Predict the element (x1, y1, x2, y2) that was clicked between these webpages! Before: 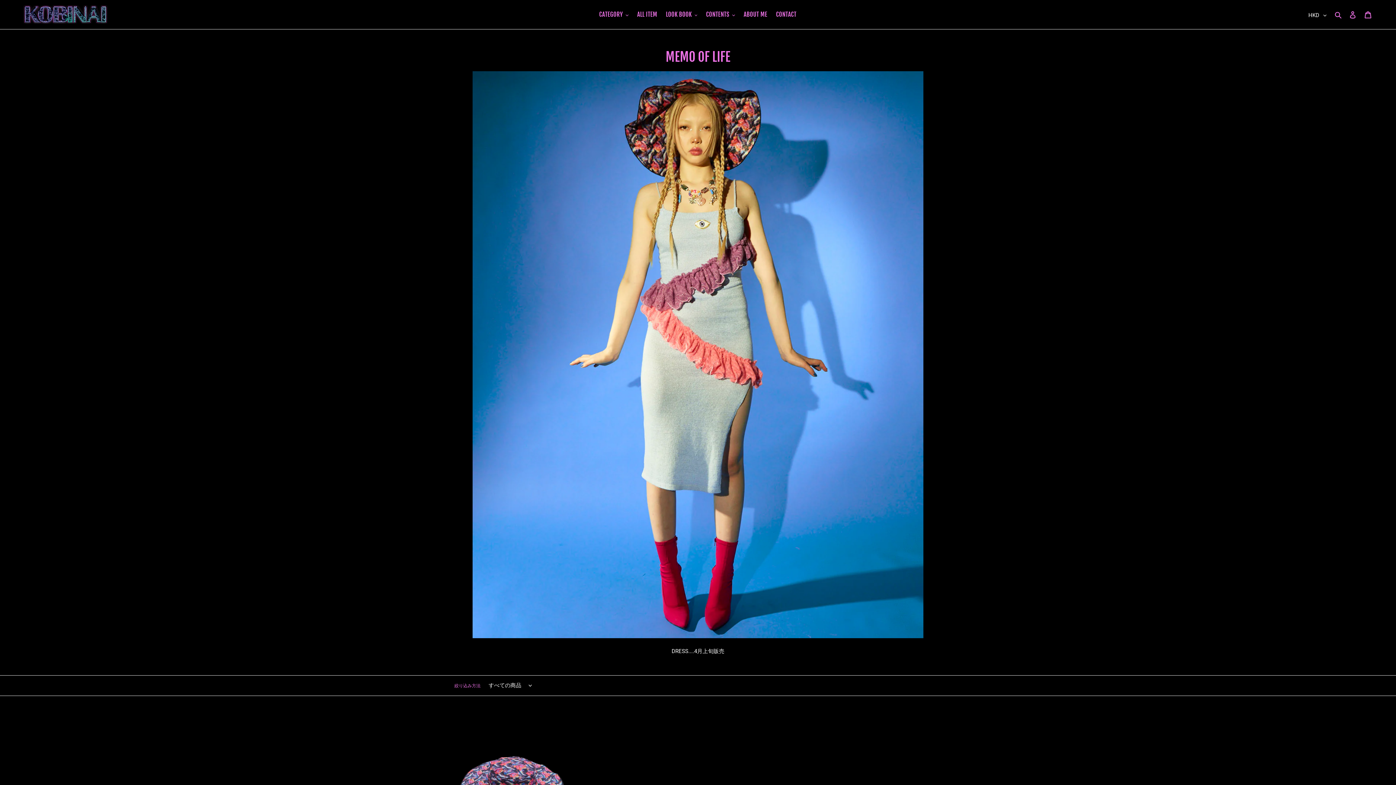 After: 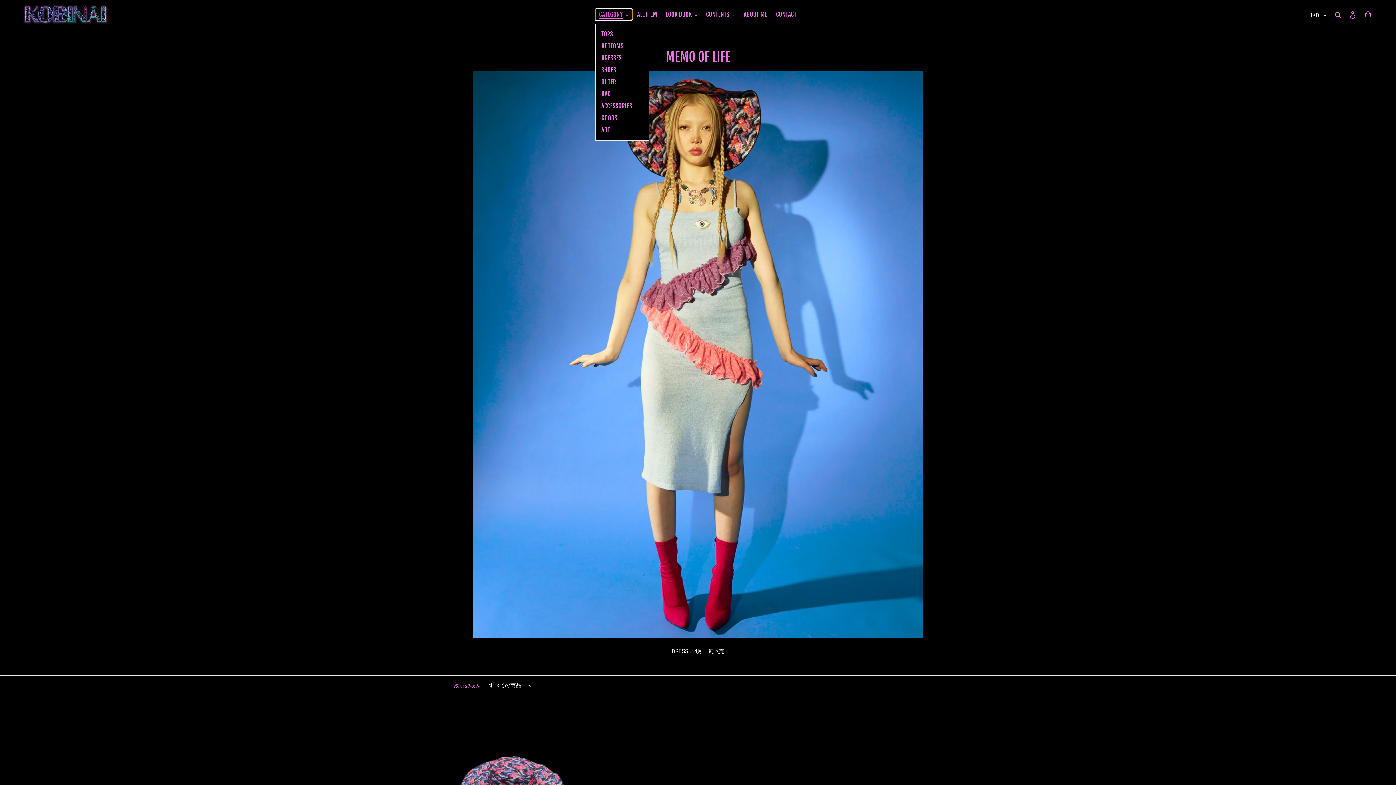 Action: label: CATEGORY bbox: (595, 9, 632, 20)